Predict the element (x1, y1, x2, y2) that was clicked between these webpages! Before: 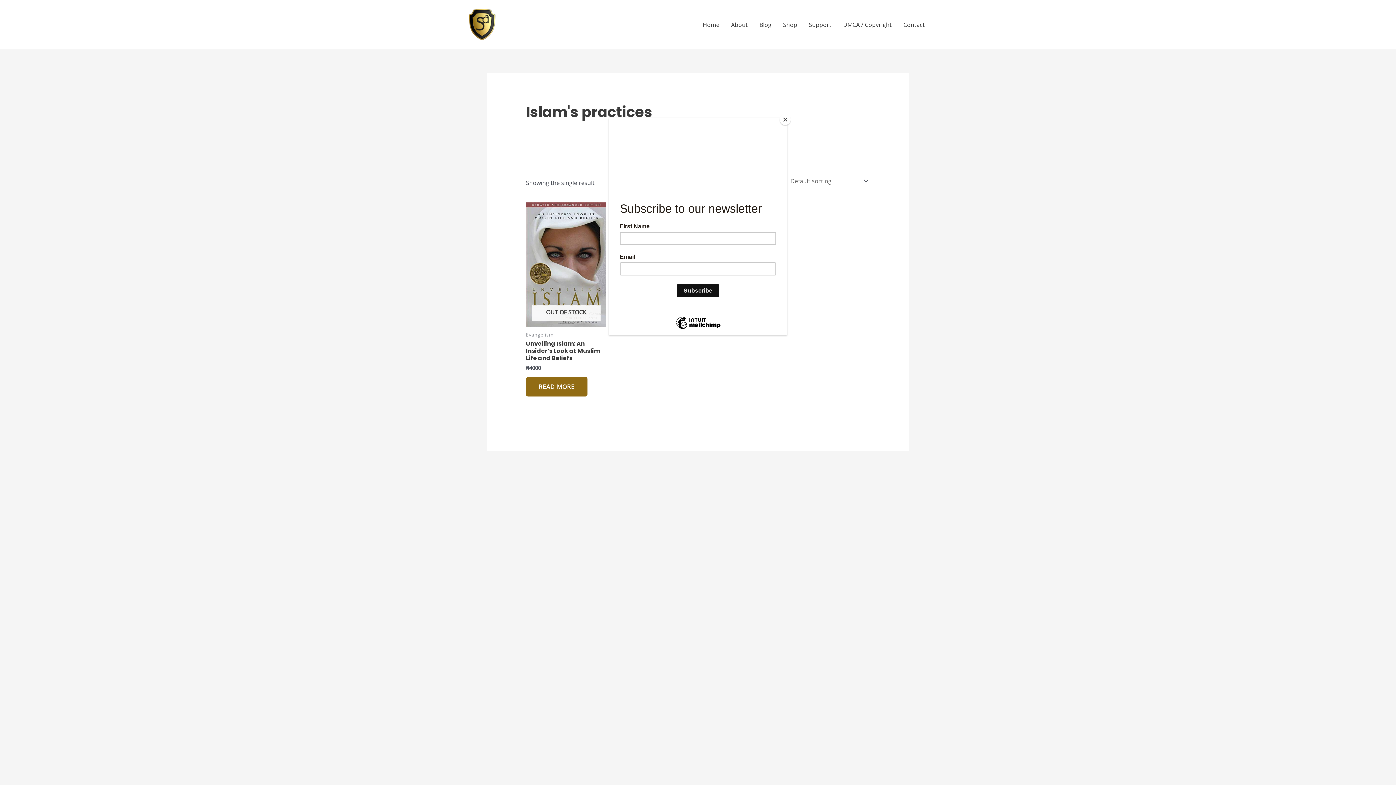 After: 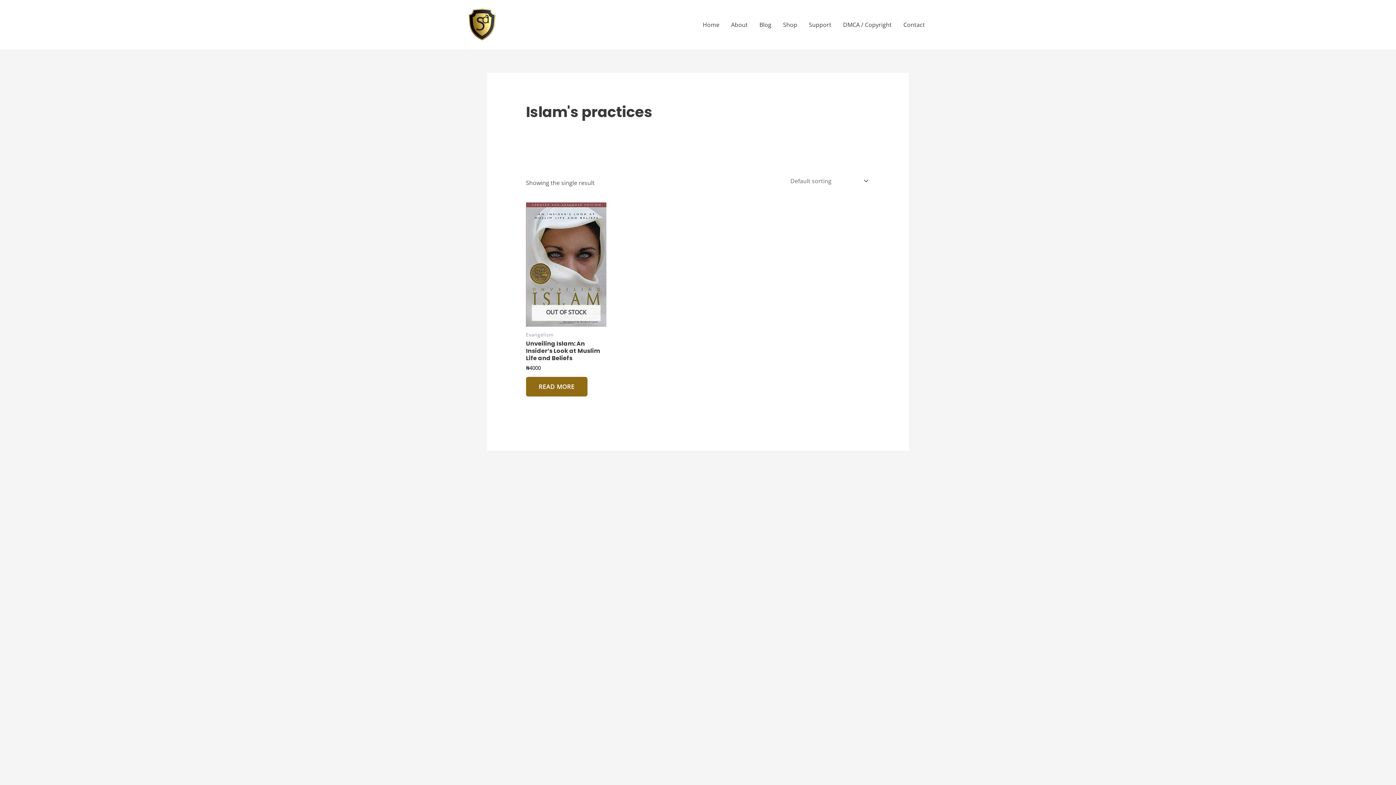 Action: bbox: (780, 114, 790, 125) label: Close